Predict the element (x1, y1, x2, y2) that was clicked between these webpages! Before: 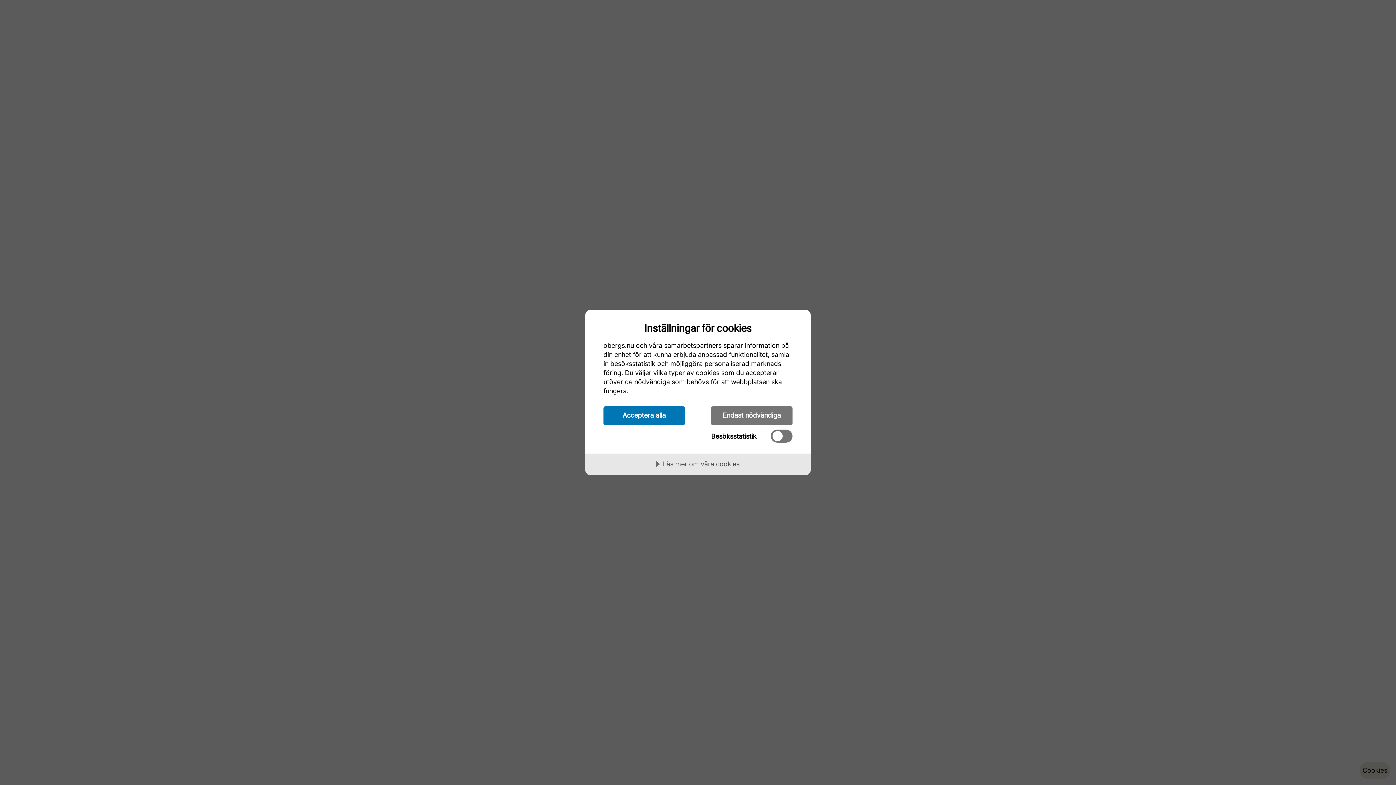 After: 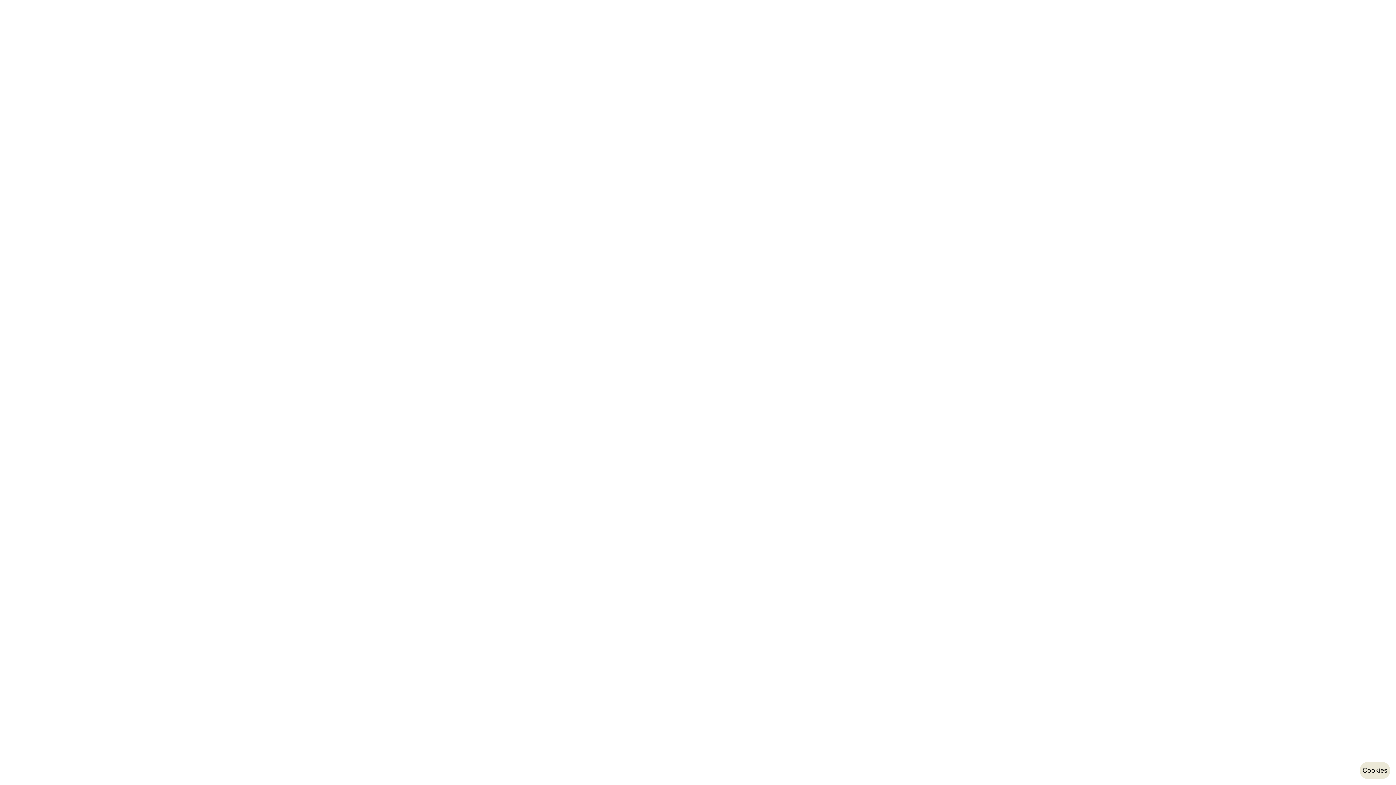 Action: bbox: (603, 406, 685, 425) label: Acceptera alla